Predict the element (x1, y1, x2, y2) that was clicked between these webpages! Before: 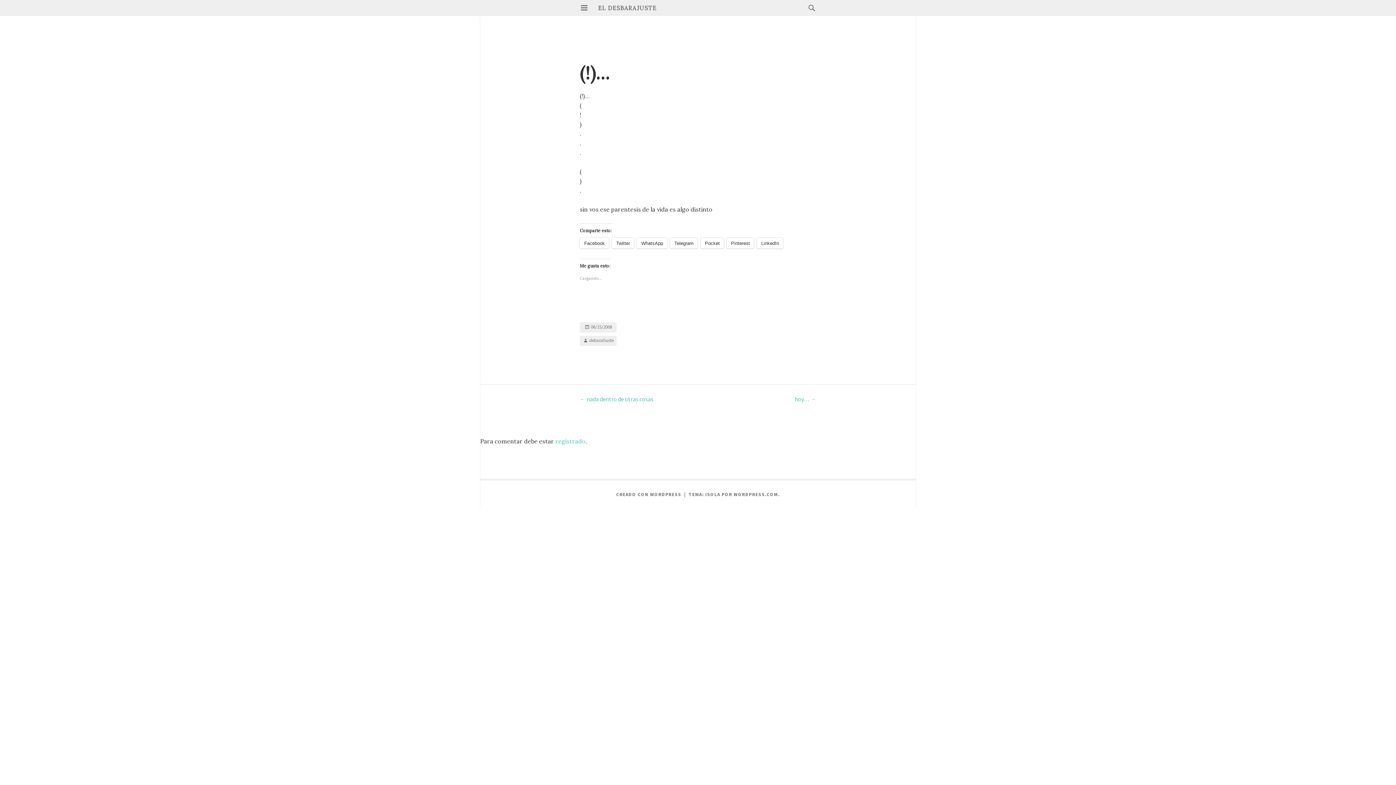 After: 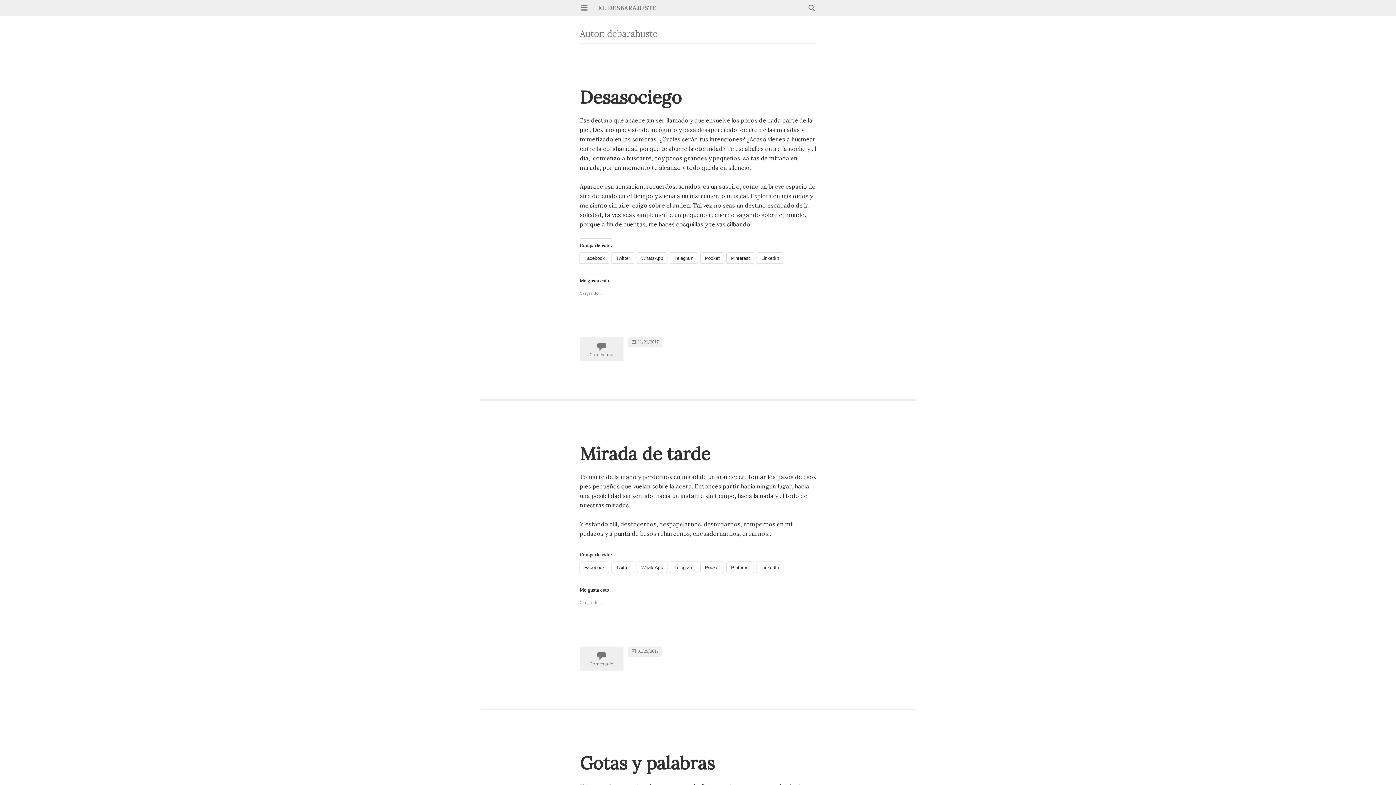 Action: bbox: (580, 336, 616, 346) label: debarahuste